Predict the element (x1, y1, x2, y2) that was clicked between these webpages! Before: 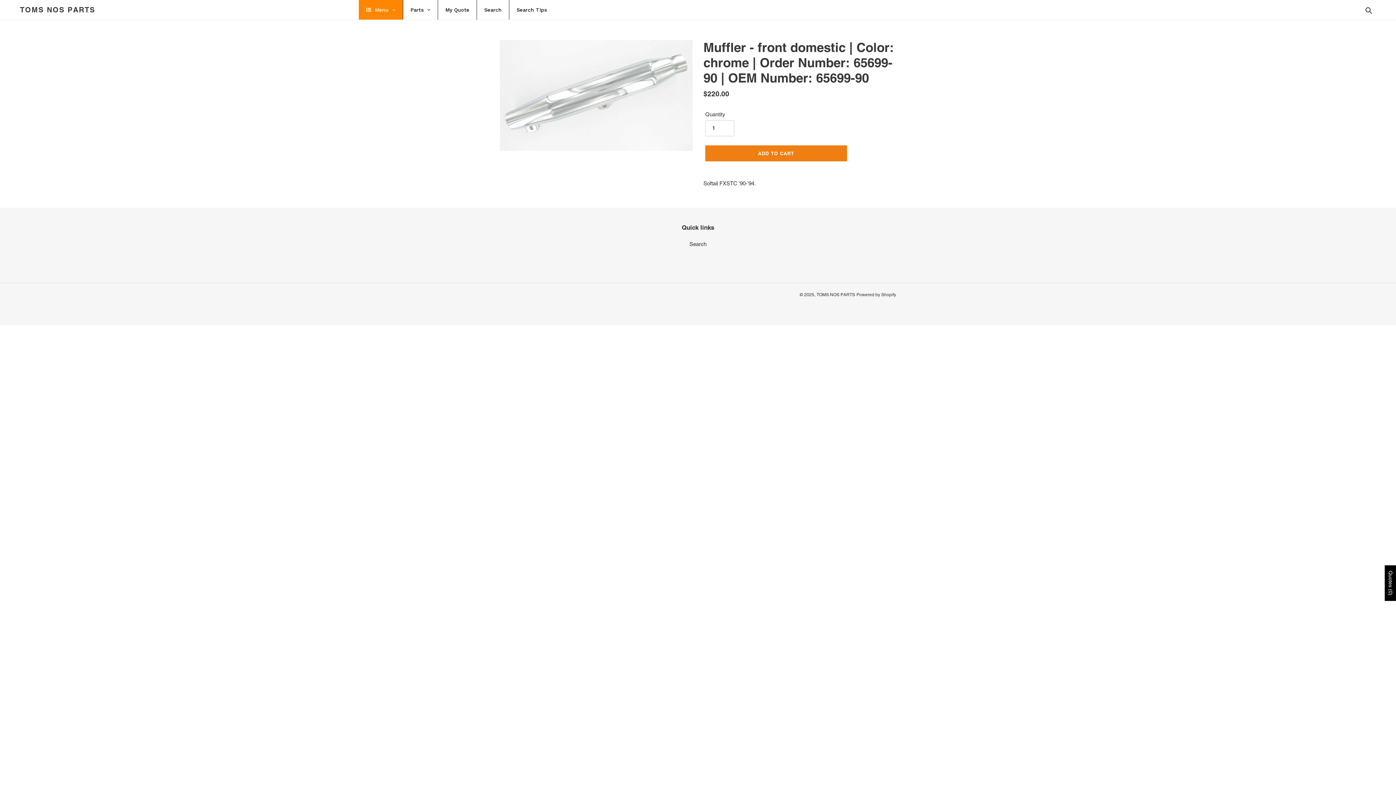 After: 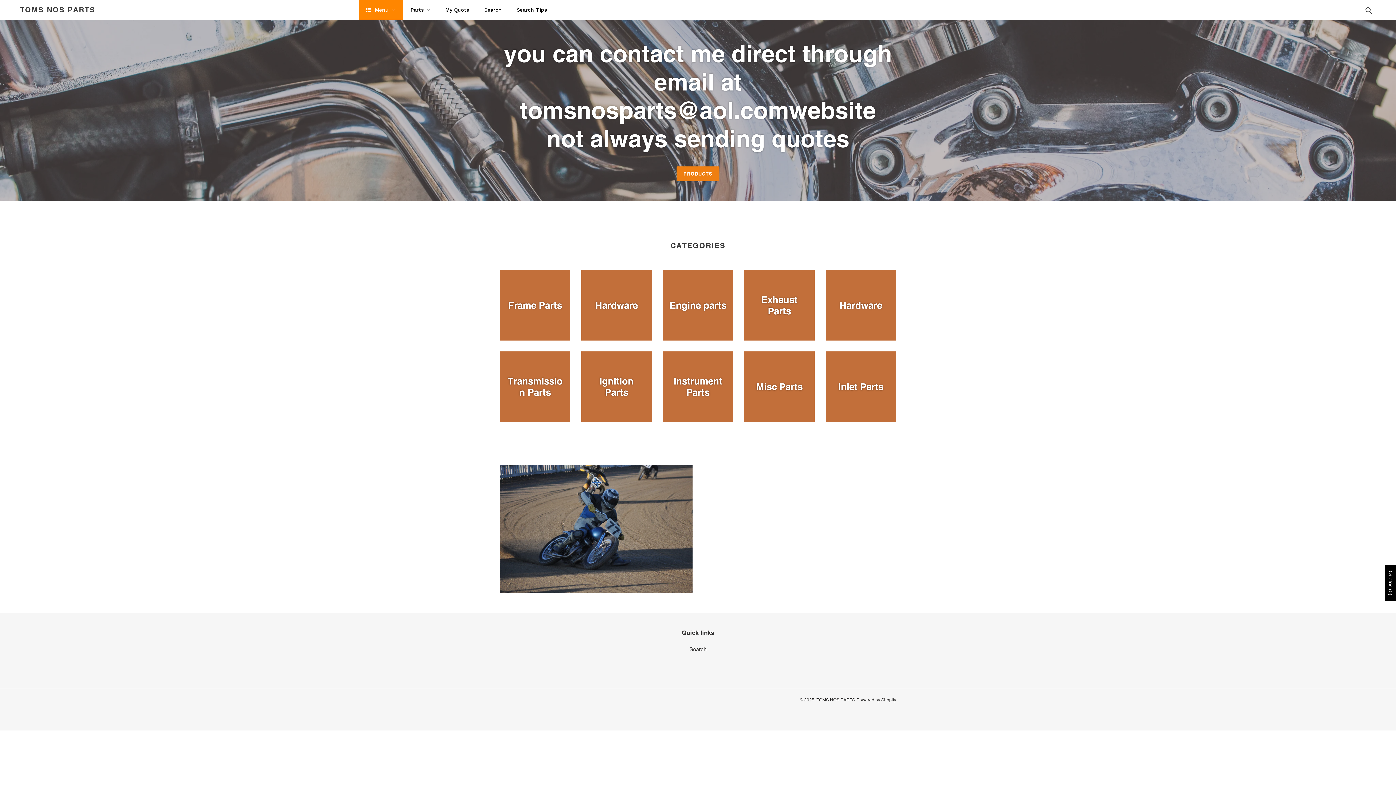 Action: label: TOMS NOS PARTS bbox: (20, 5, 95, 14)